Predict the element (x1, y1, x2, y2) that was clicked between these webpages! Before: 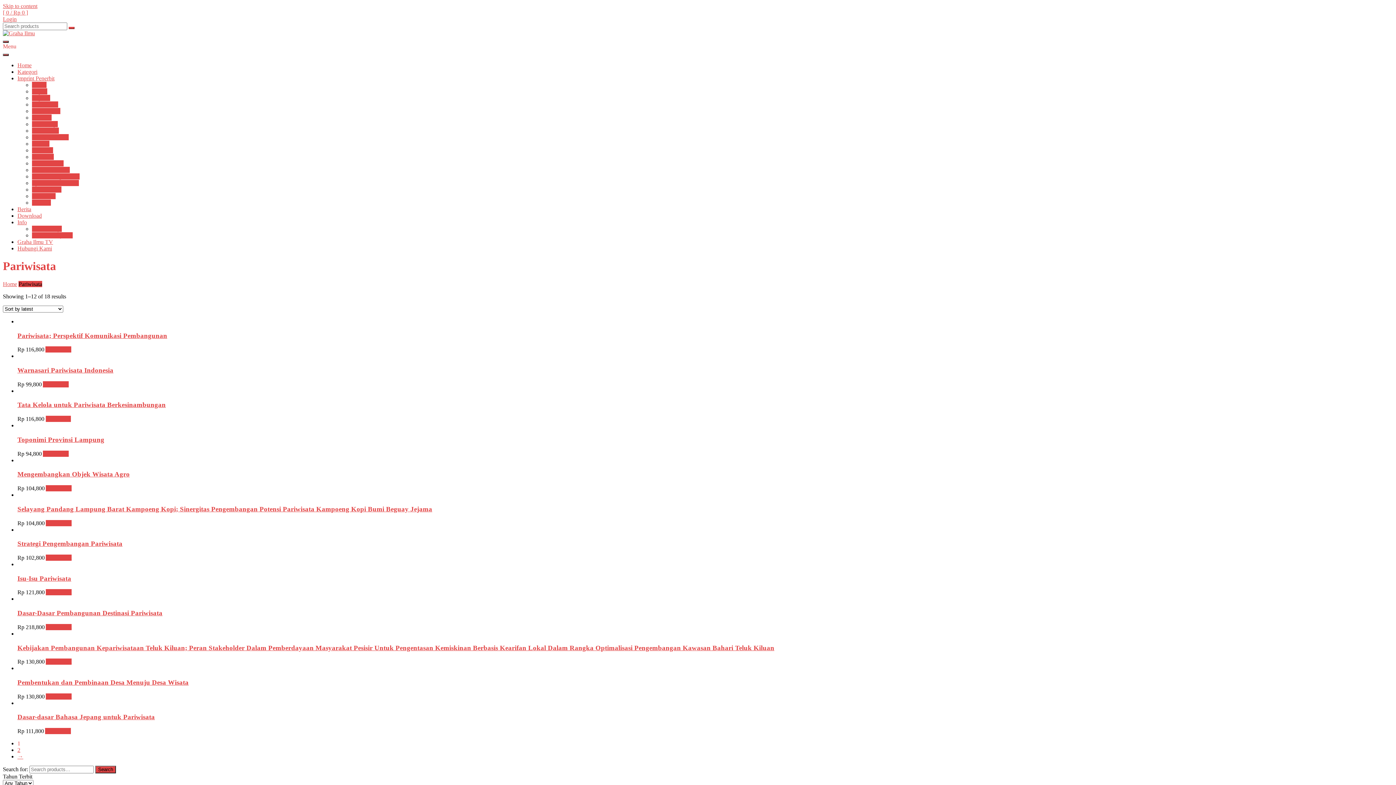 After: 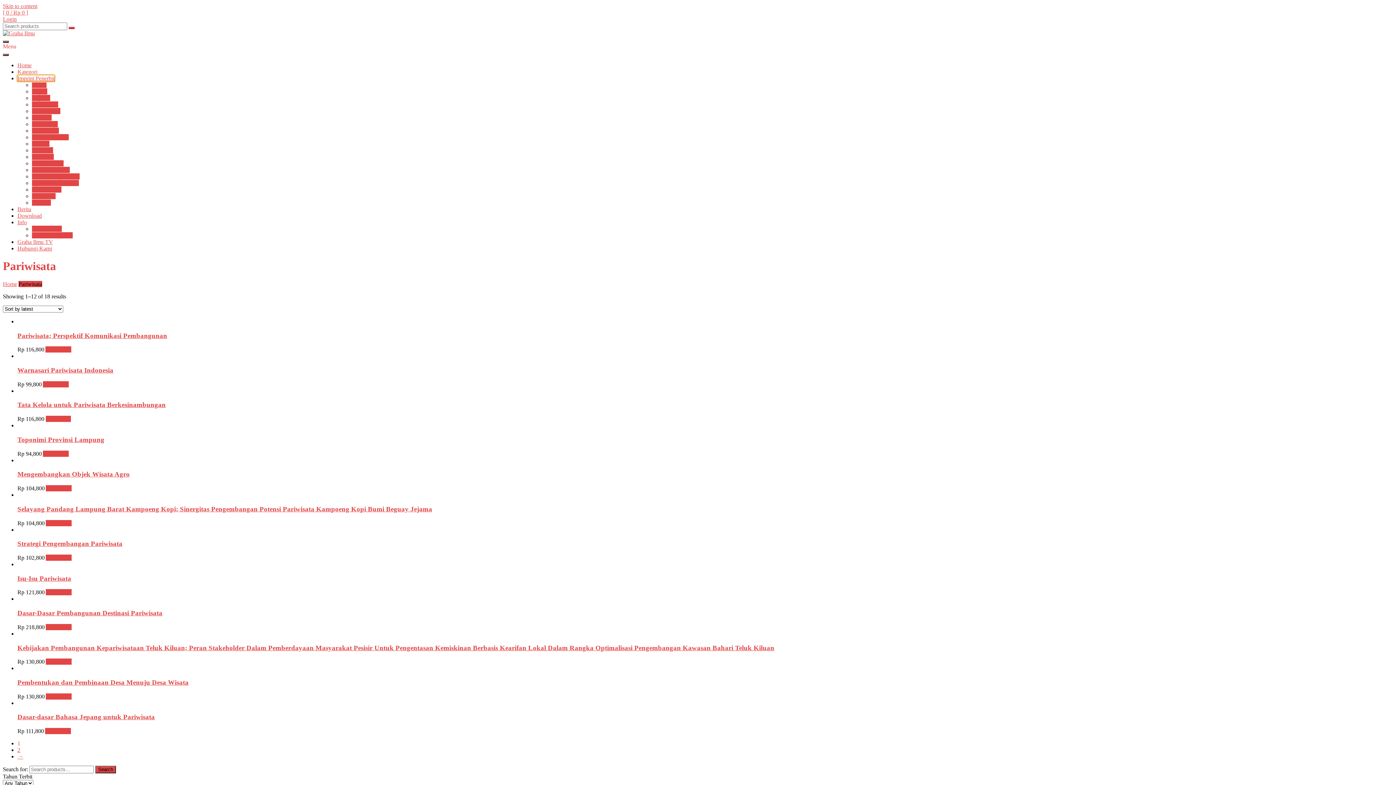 Action: label: Imprint Penerbit bbox: (17, 75, 54, 81)